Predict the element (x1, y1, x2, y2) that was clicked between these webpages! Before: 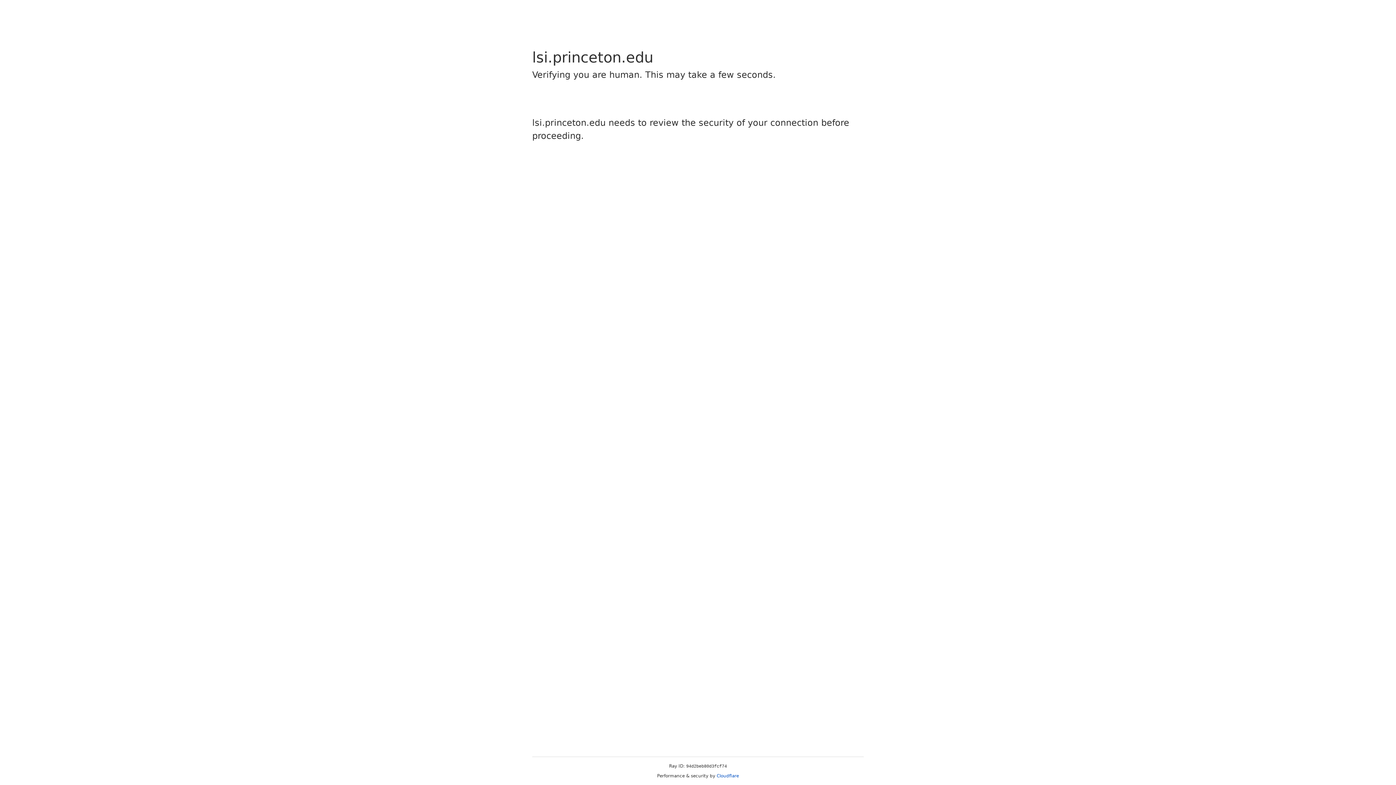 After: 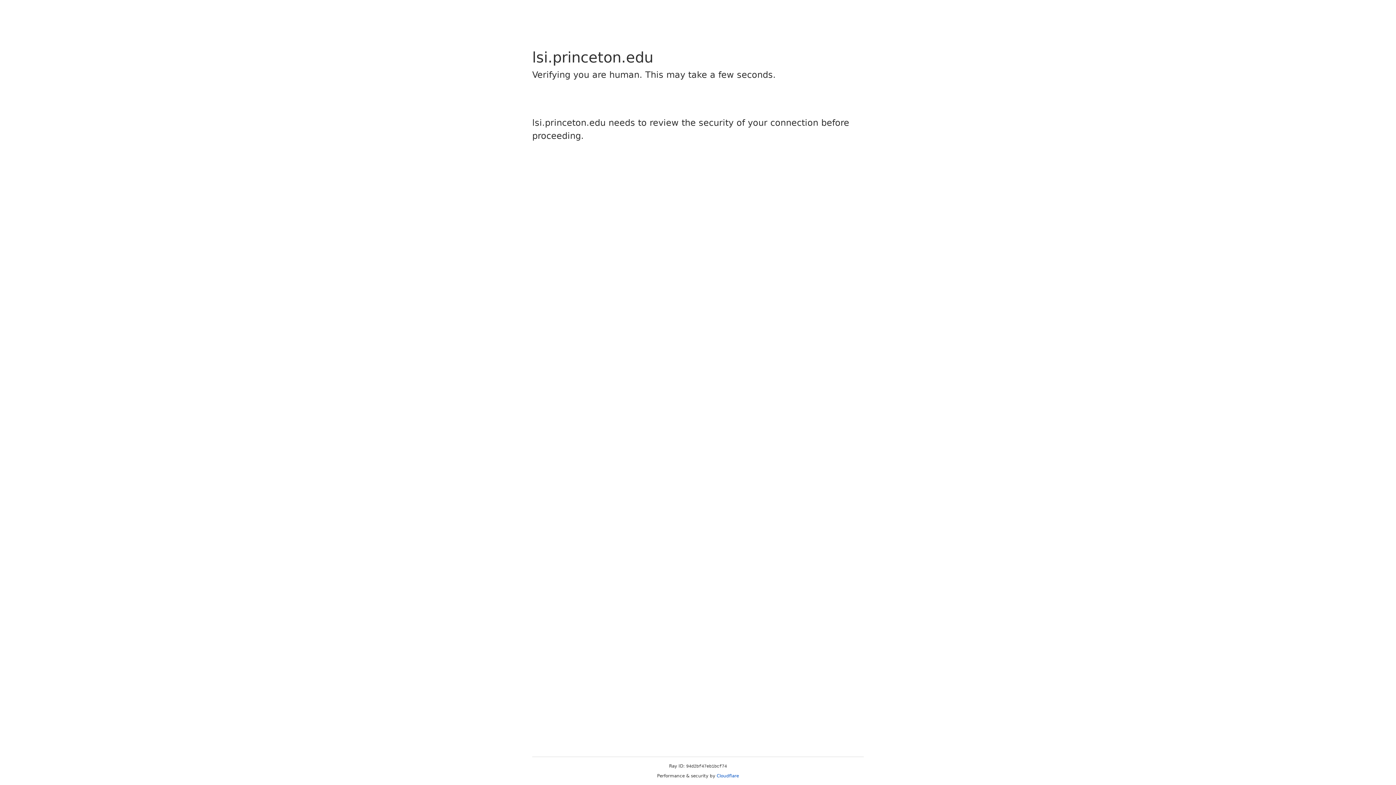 Action: bbox: (716, 773, 739, 778) label: Cloudflare